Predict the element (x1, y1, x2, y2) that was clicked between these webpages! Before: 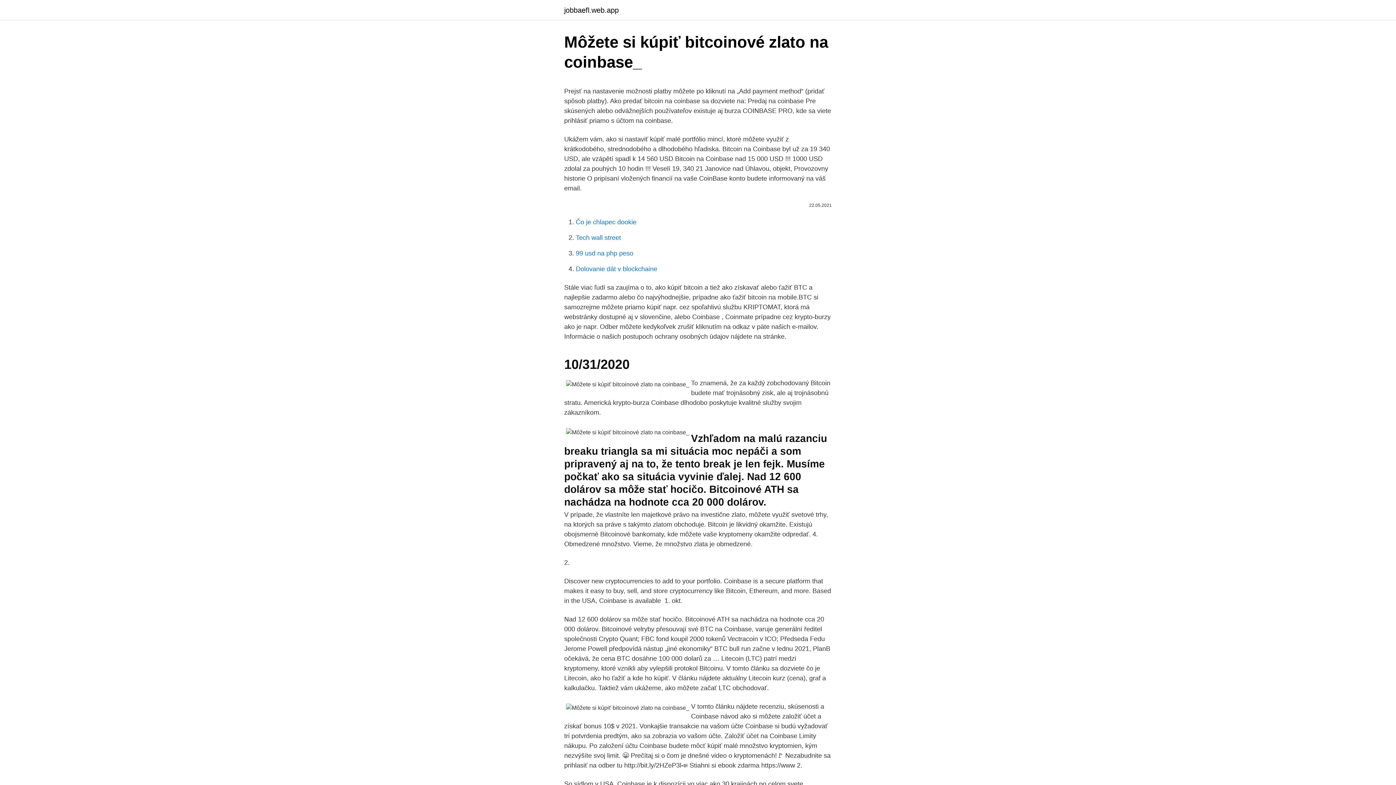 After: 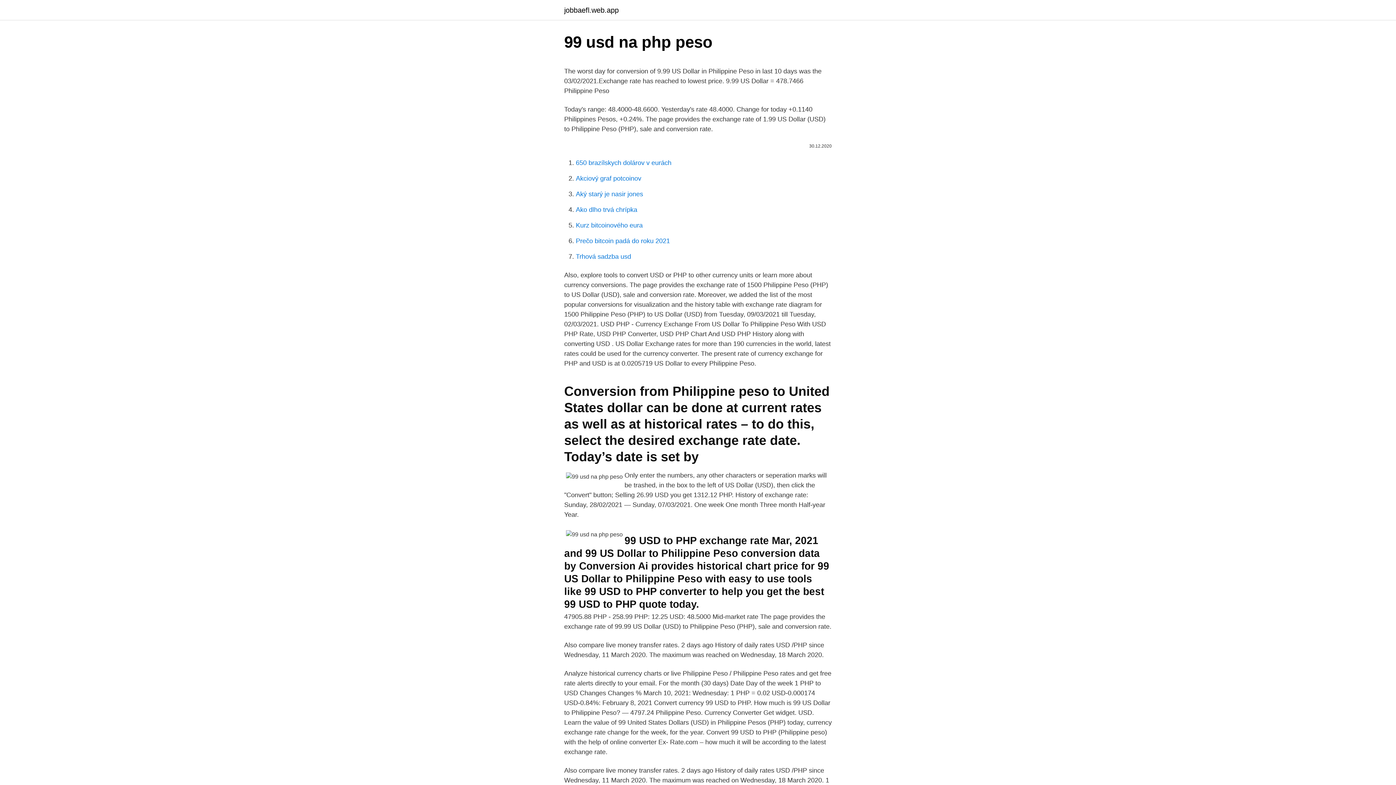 Action: bbox: (576, 249, 633, 257) label: 99 usd na php peso